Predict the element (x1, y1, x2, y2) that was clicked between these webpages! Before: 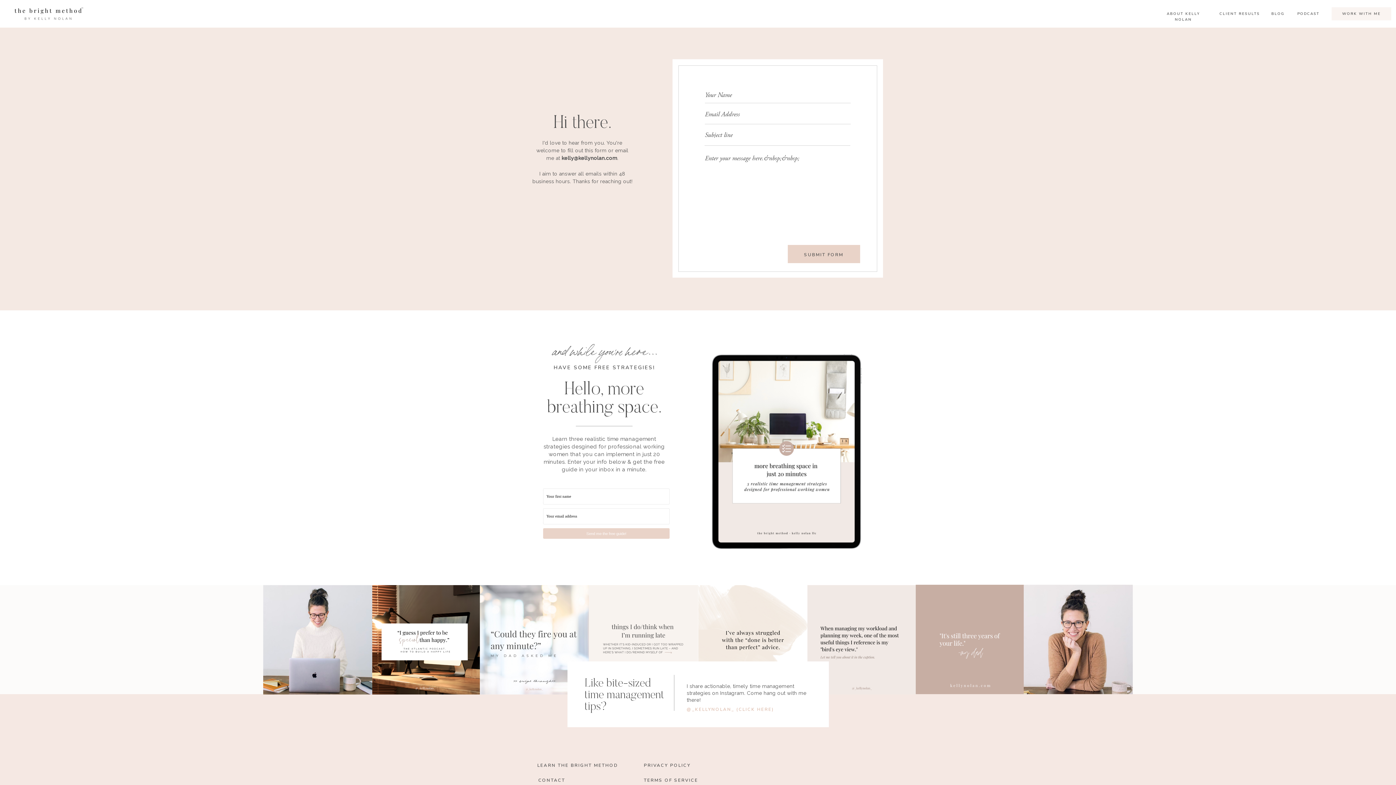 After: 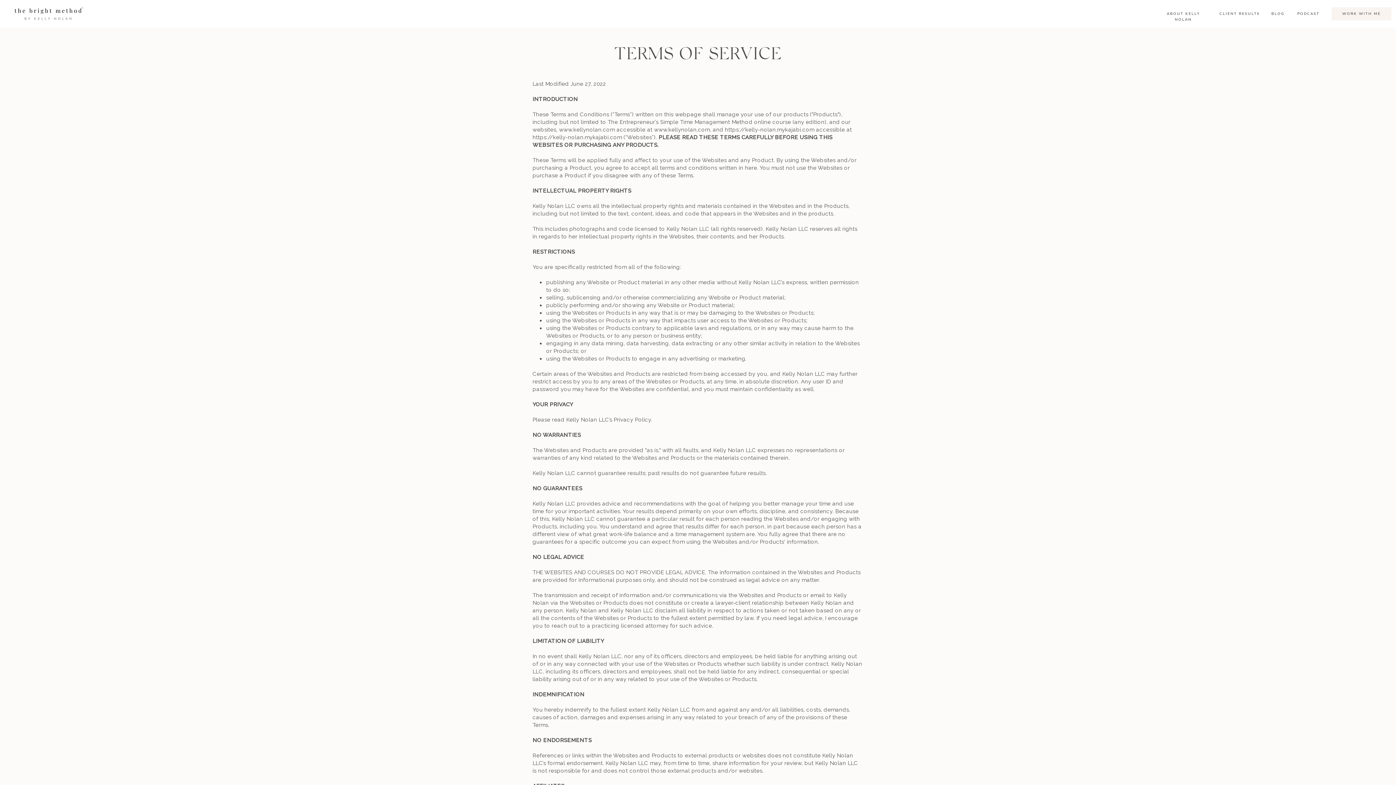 Action: bbox: (644, 777, 728, 785) label: TERMS OF SERVICE